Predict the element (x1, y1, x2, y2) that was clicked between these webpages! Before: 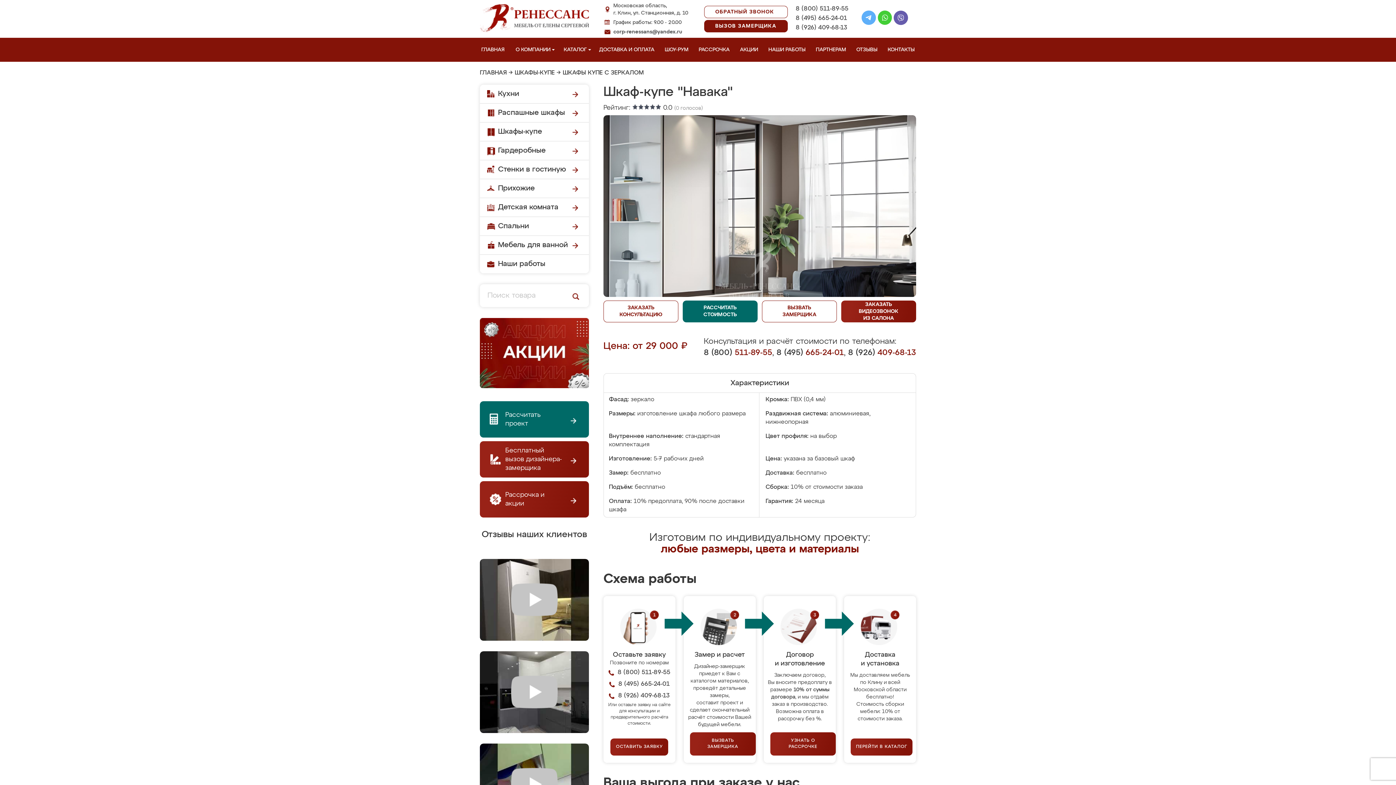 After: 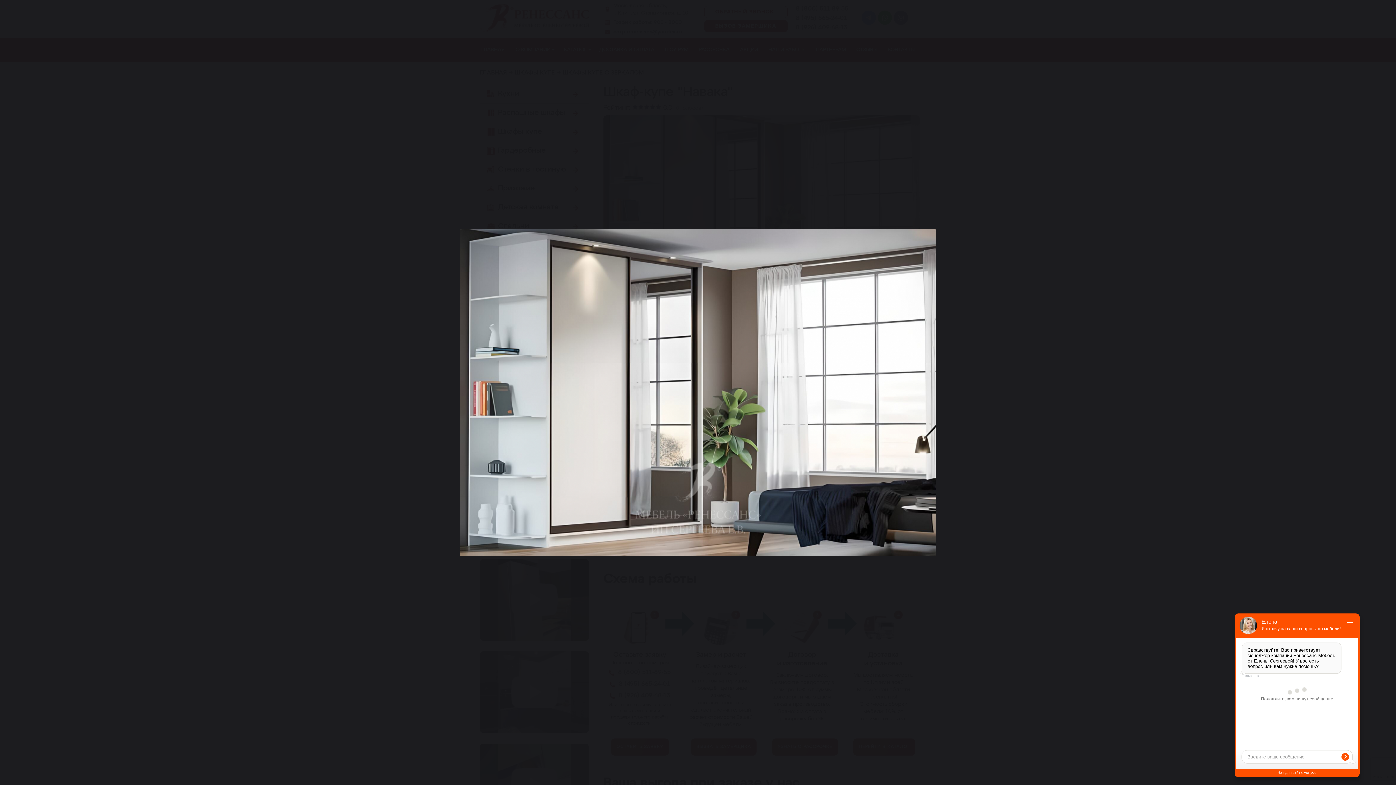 Action: bbox: (603, 115, 916, 297)